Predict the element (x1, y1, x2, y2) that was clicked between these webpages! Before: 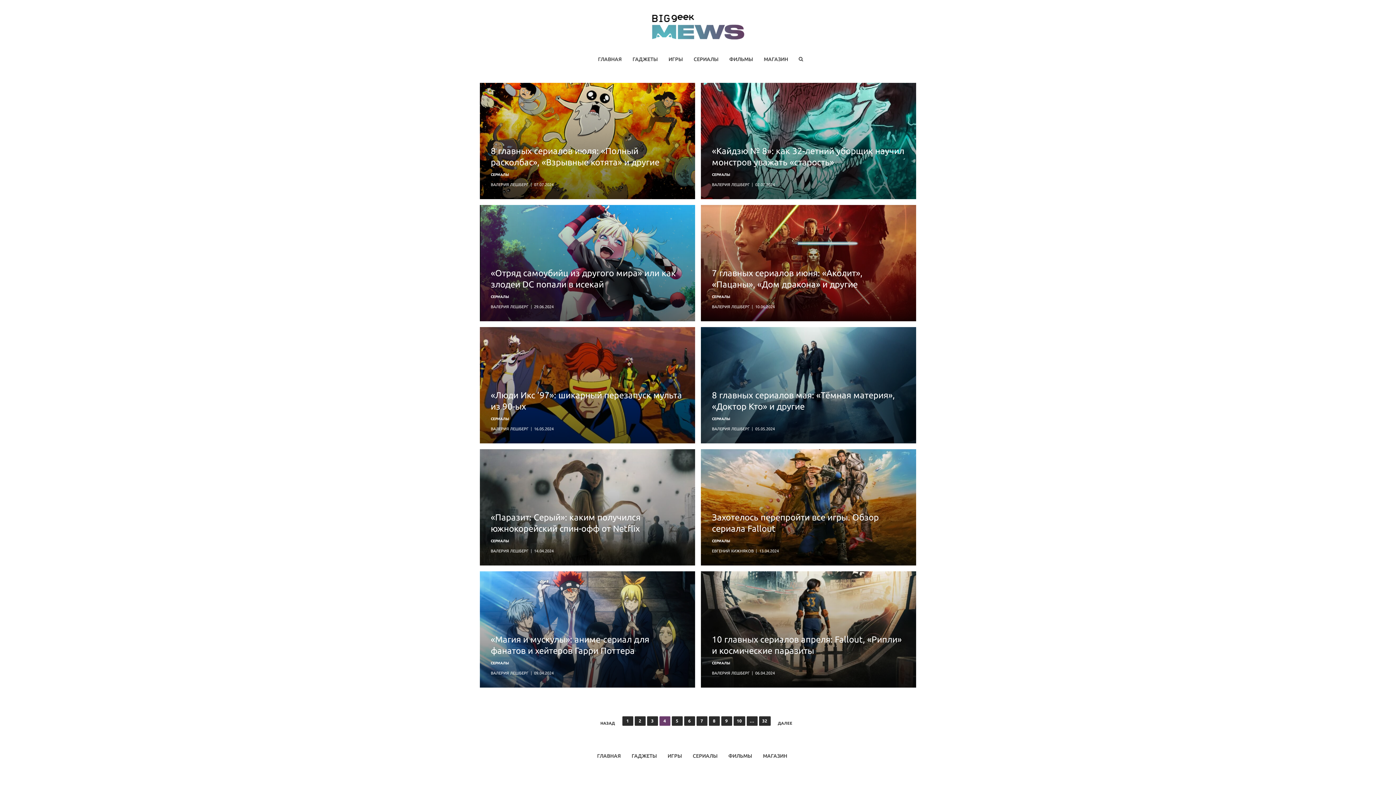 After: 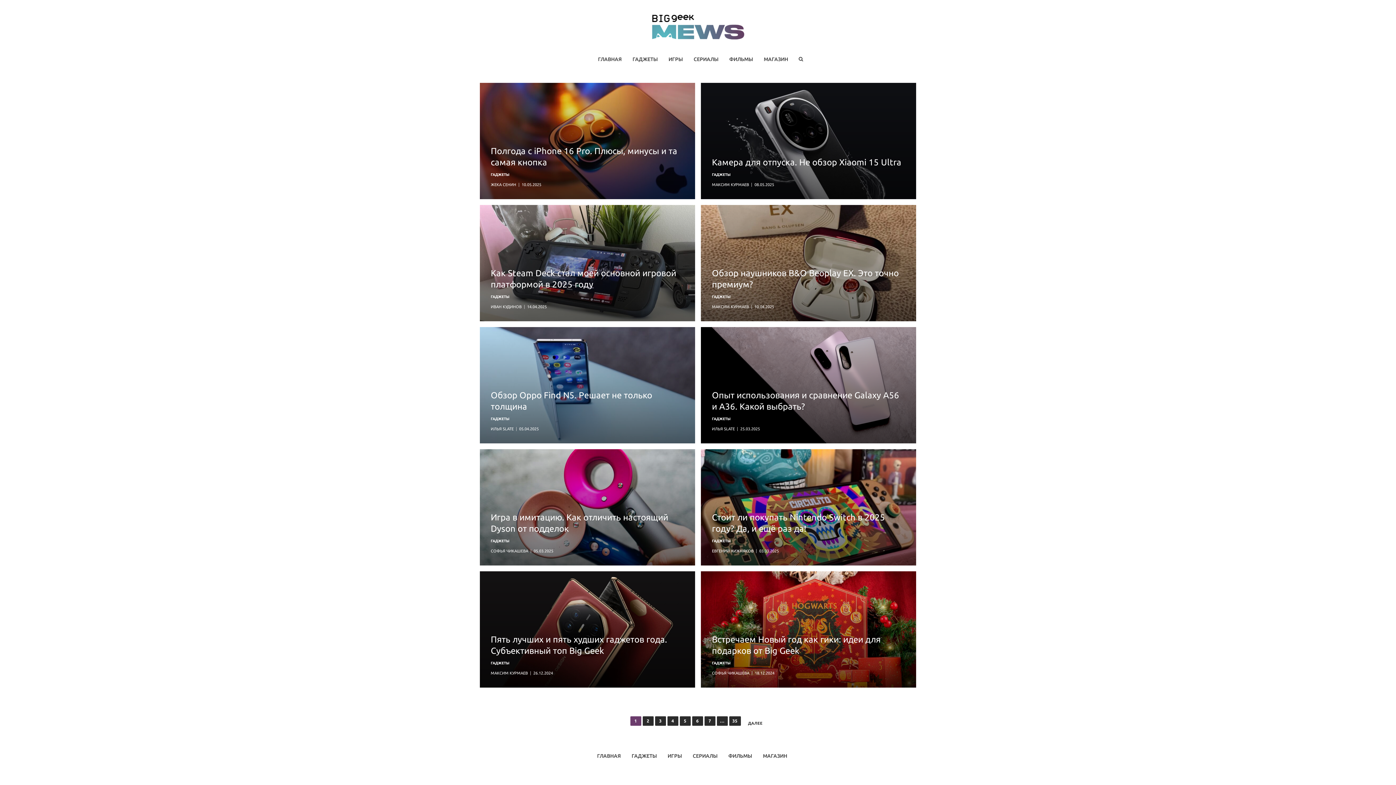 Action: label: ГАДЖЕТЫ bbox: (631, 753, 656, 759)